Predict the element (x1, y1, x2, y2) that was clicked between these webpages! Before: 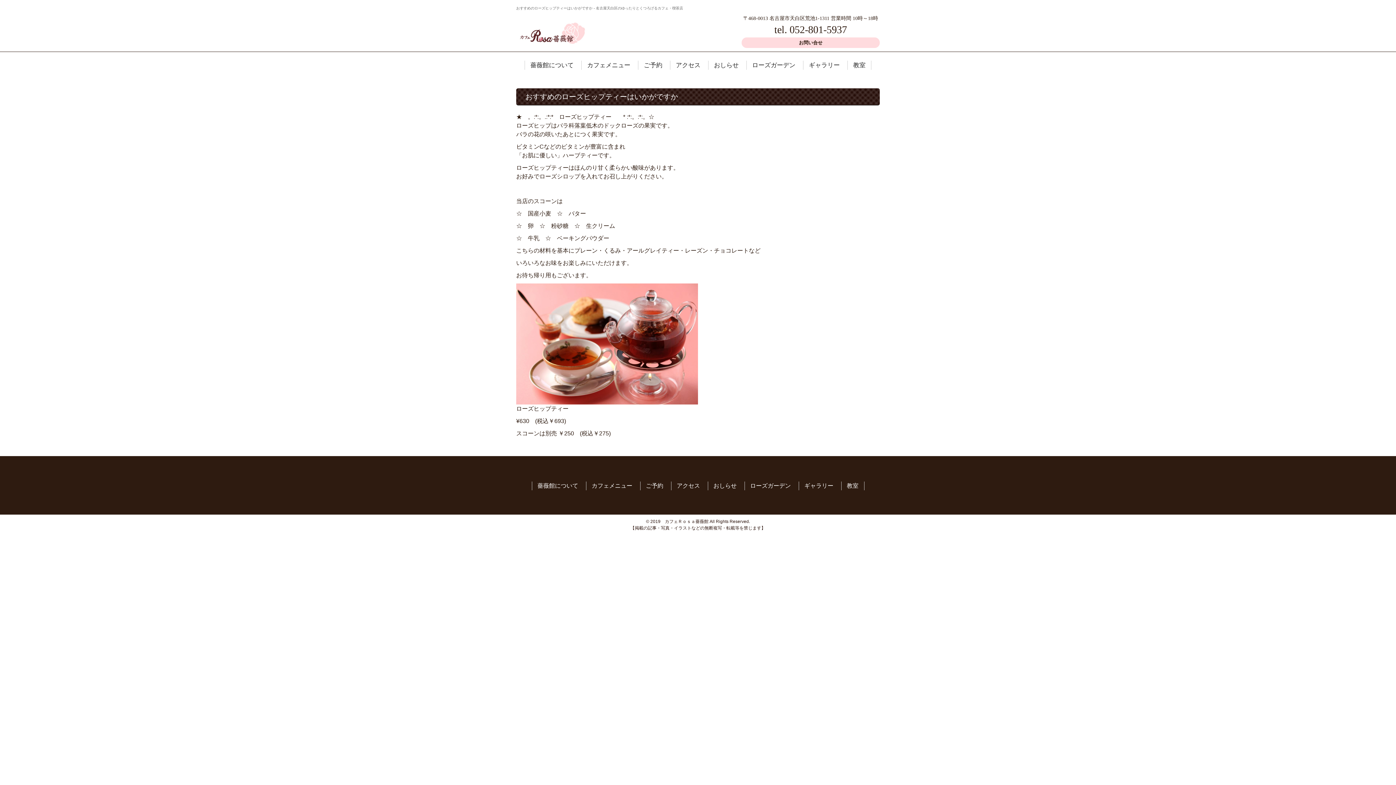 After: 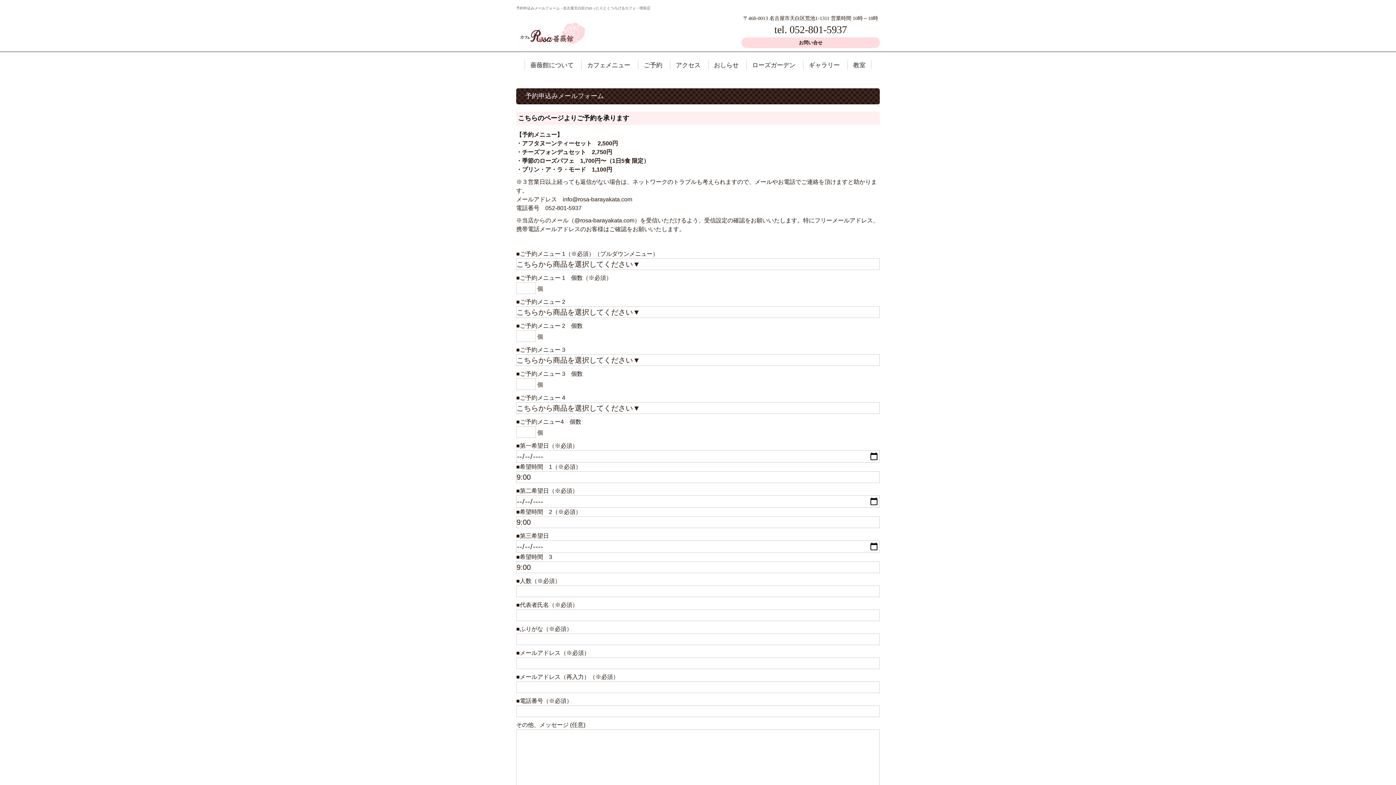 Action: bbox: (638, 60, 668, 69) label: ご予約